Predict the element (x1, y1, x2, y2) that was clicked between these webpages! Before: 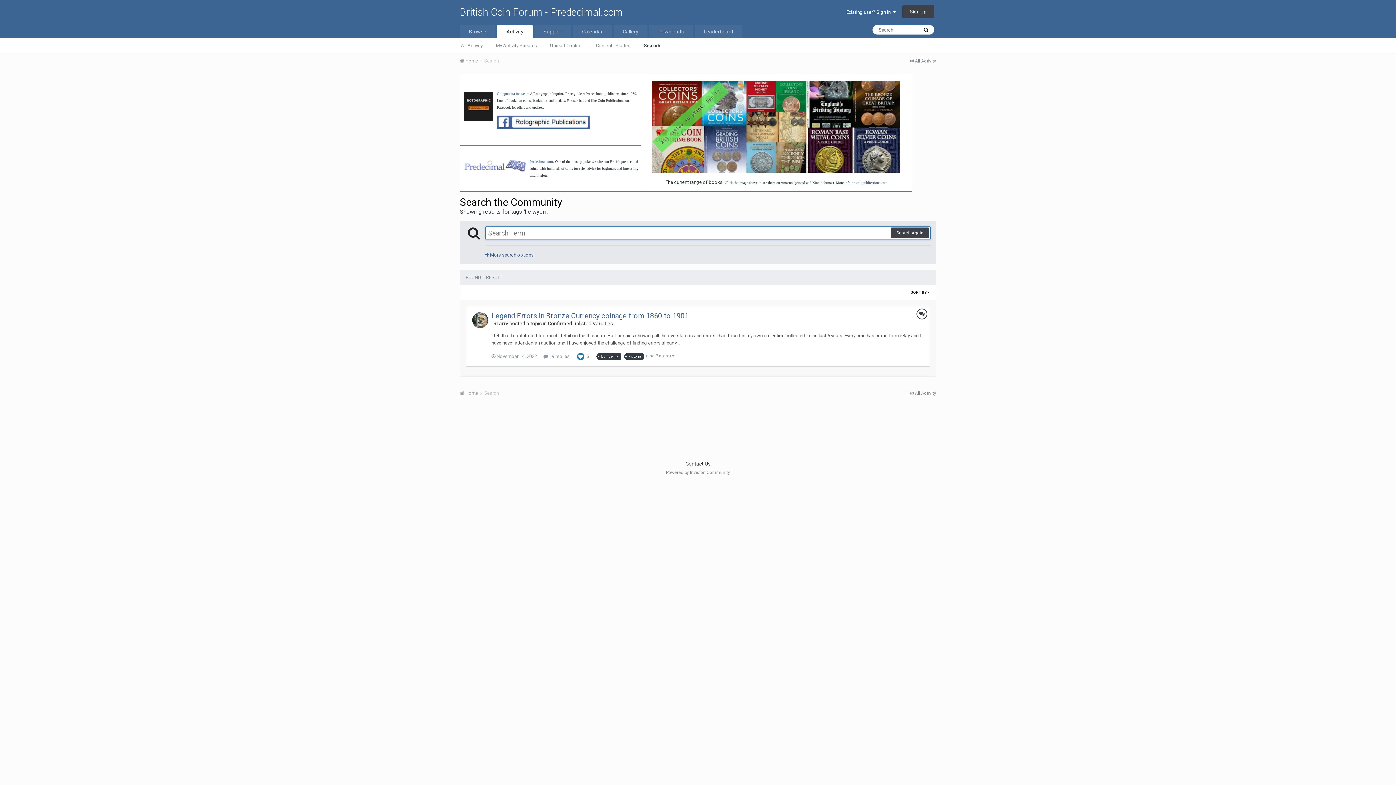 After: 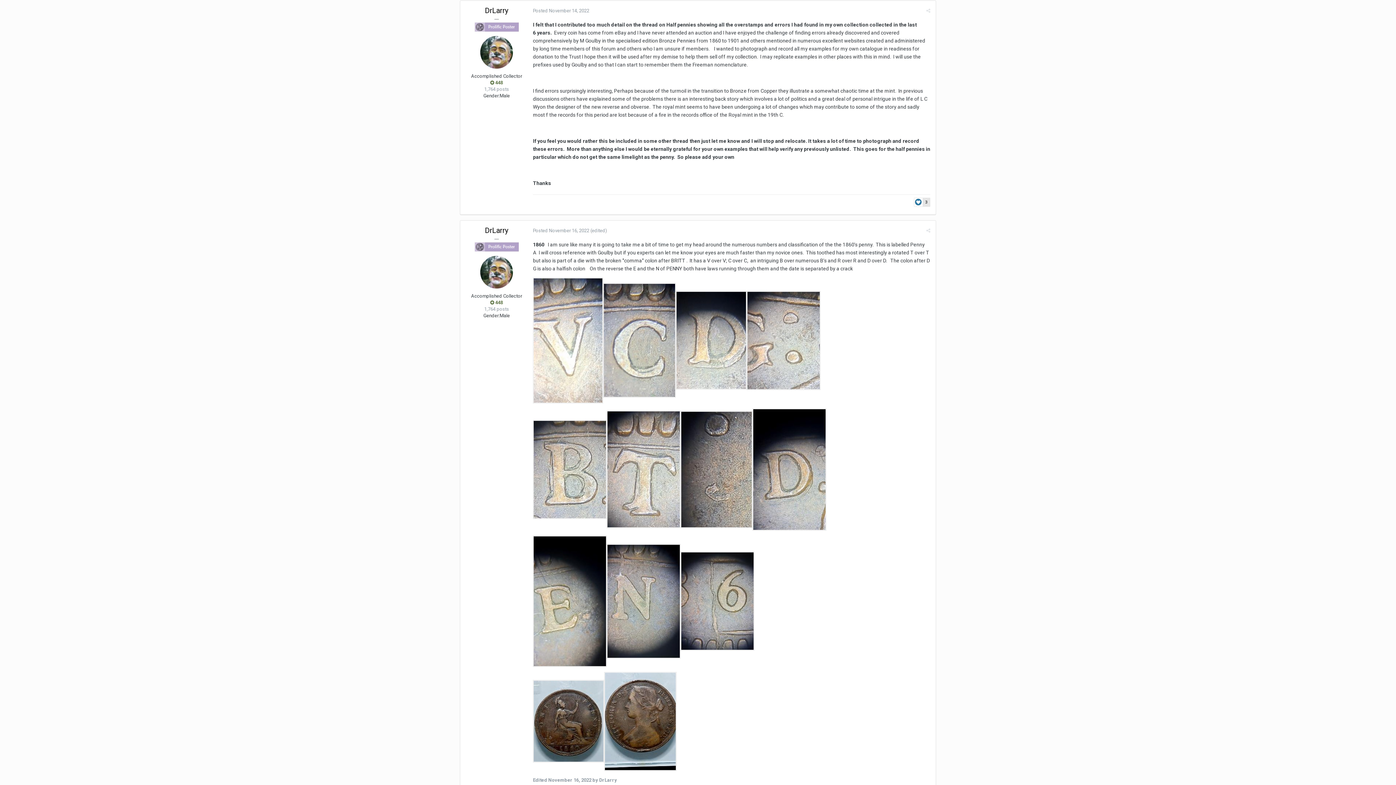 Action: label:  19 replies bbox: (543, 353, 569, 359)